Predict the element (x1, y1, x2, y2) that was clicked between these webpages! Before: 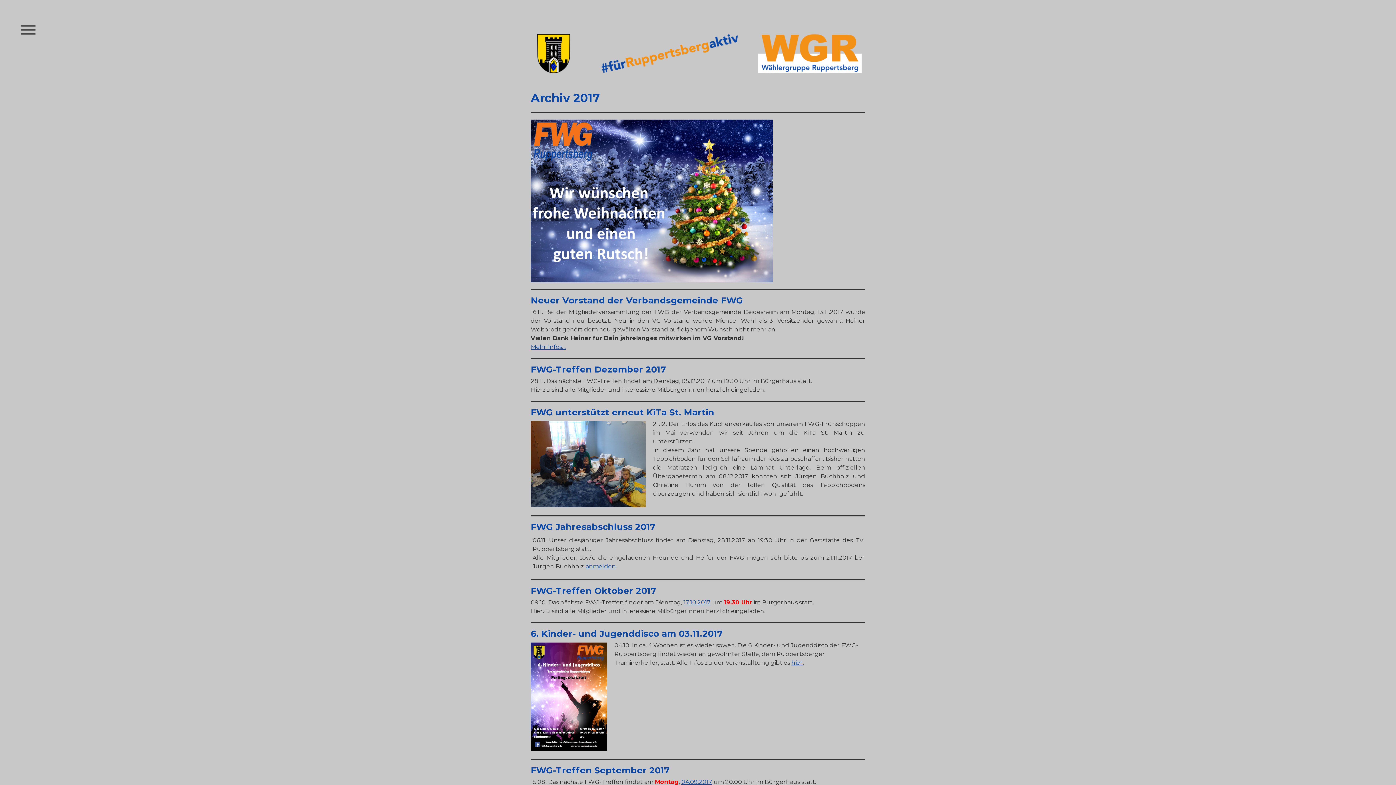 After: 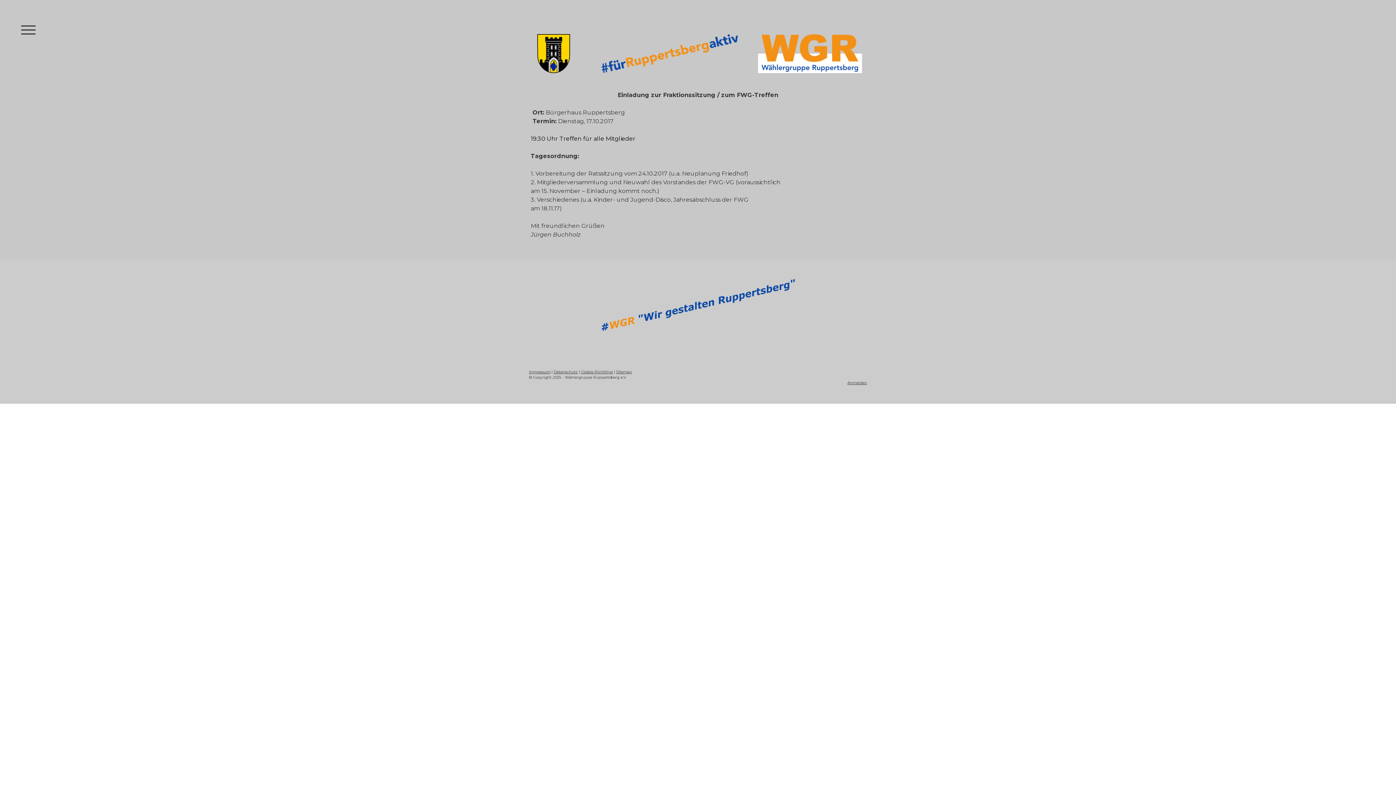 Action: label: 04.09.2017 bbox: (681, 778, 712, 785)